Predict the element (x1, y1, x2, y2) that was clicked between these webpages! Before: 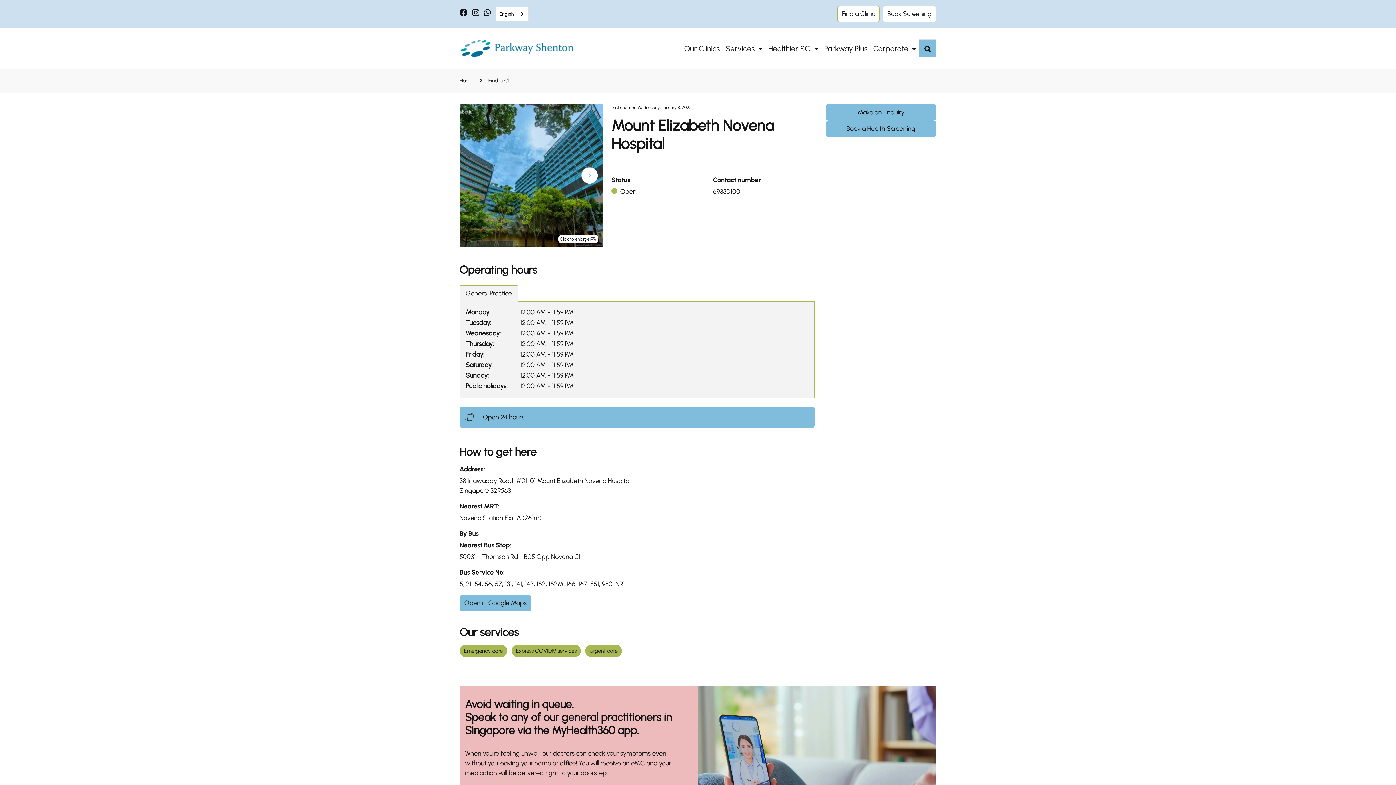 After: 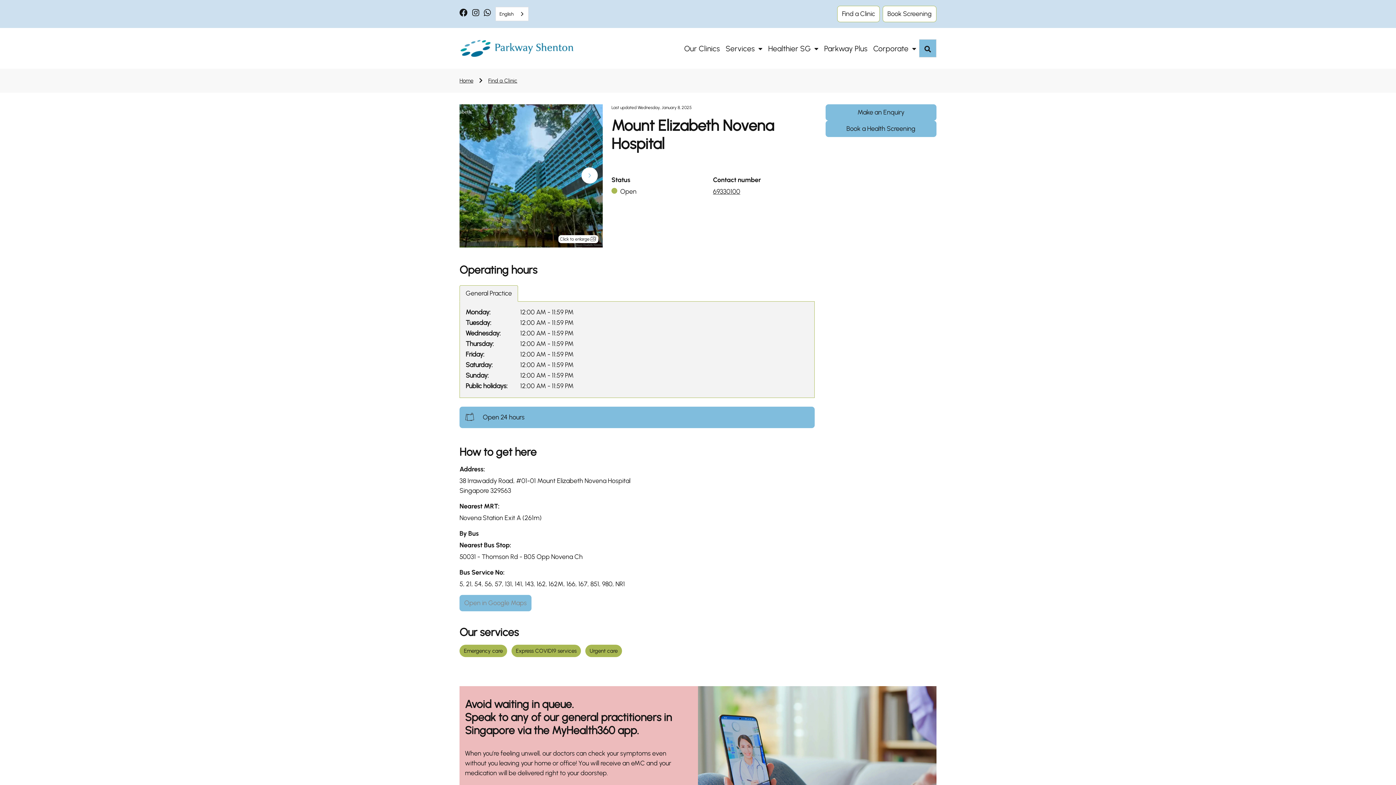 Action: label: Open in Google Maps bbox: (459, 595, 531, 611)